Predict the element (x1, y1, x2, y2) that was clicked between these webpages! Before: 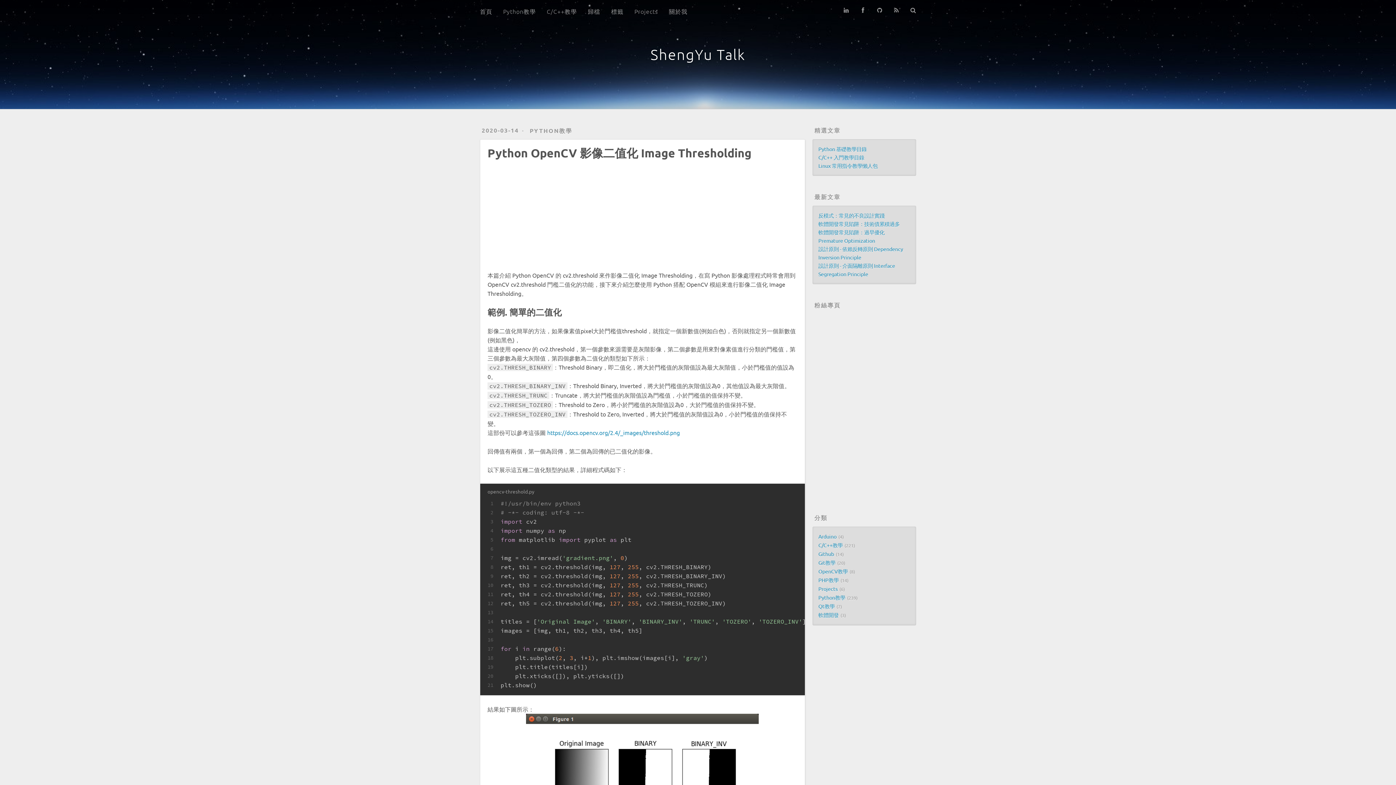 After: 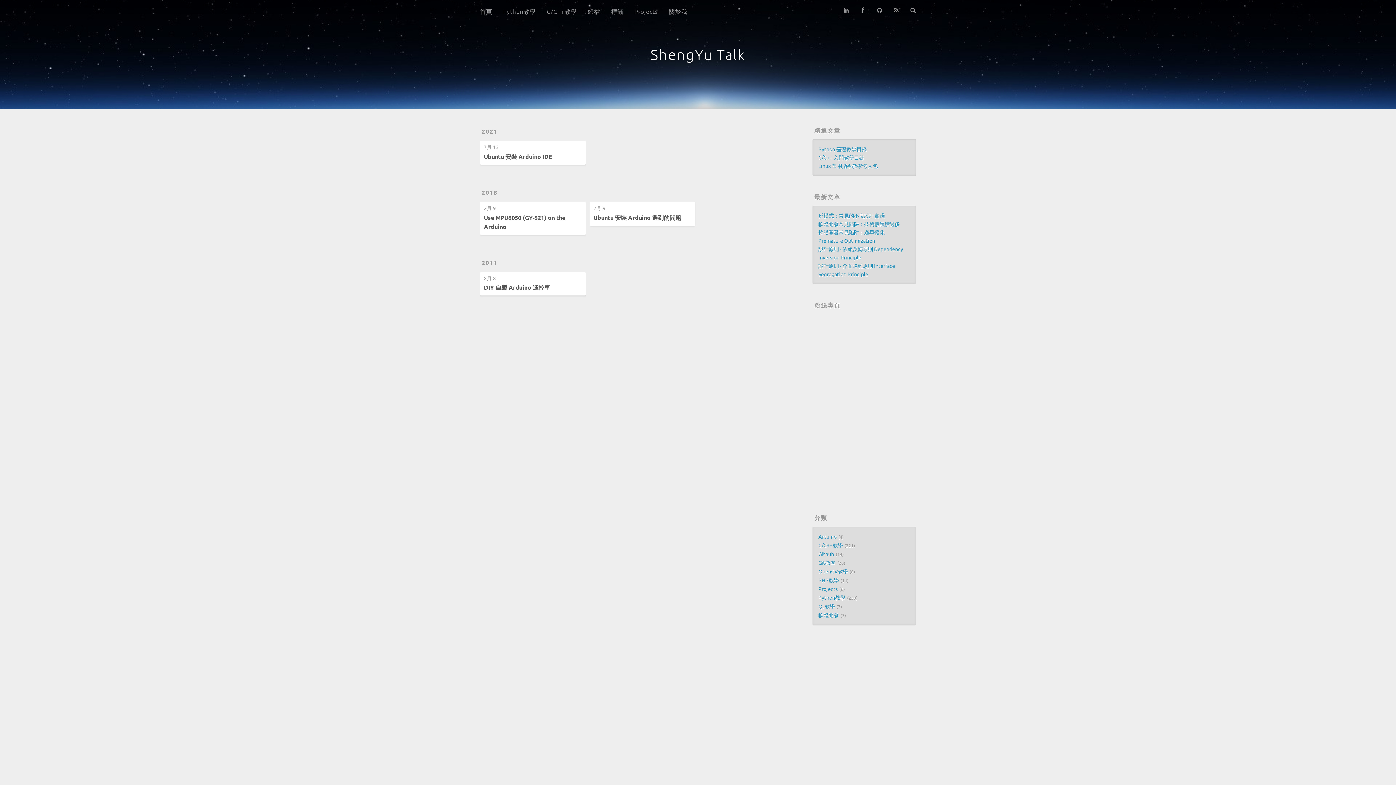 Action: bbox: (818, 533, 836, 540) label: Arduino